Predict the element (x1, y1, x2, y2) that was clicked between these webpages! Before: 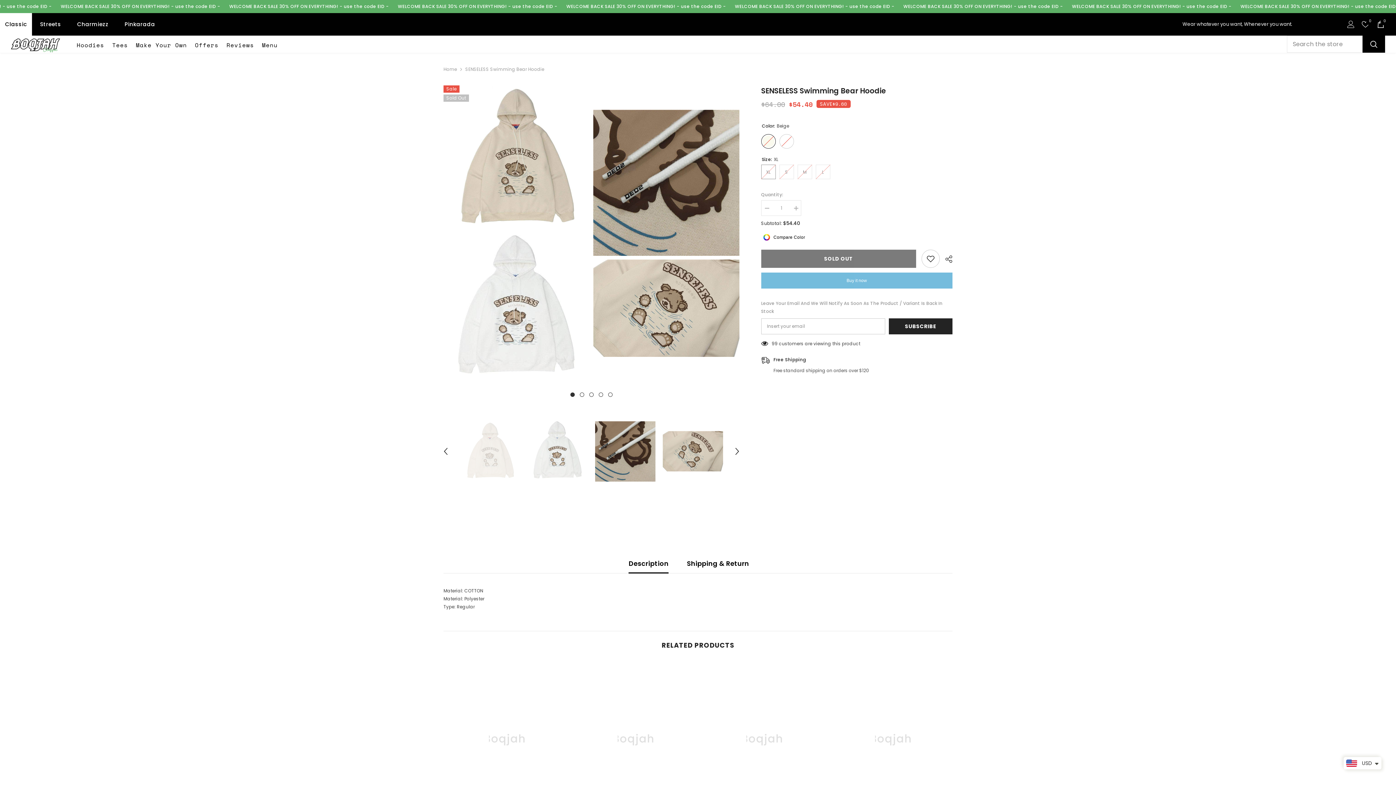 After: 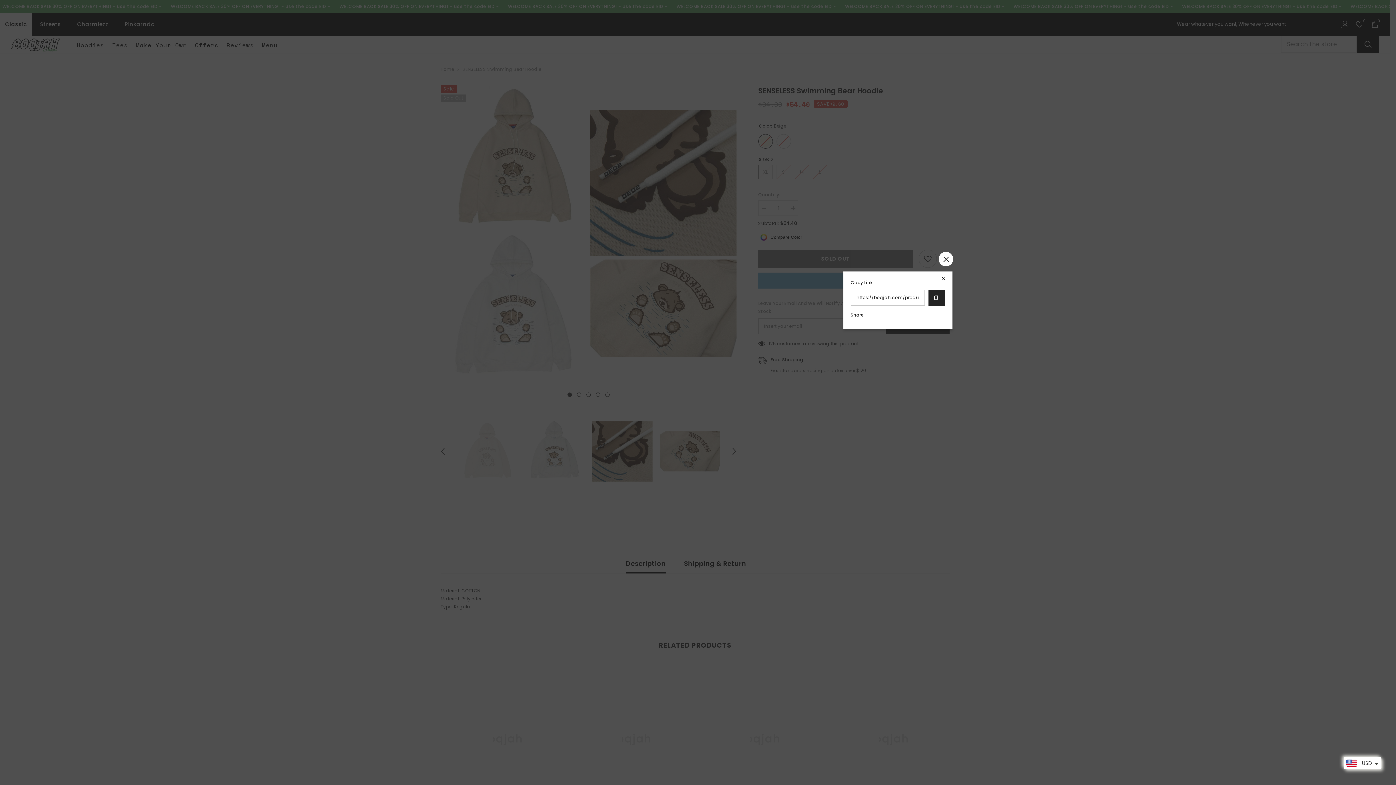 Action: label:  SHARE bbox: (939, 250, 952, 268)